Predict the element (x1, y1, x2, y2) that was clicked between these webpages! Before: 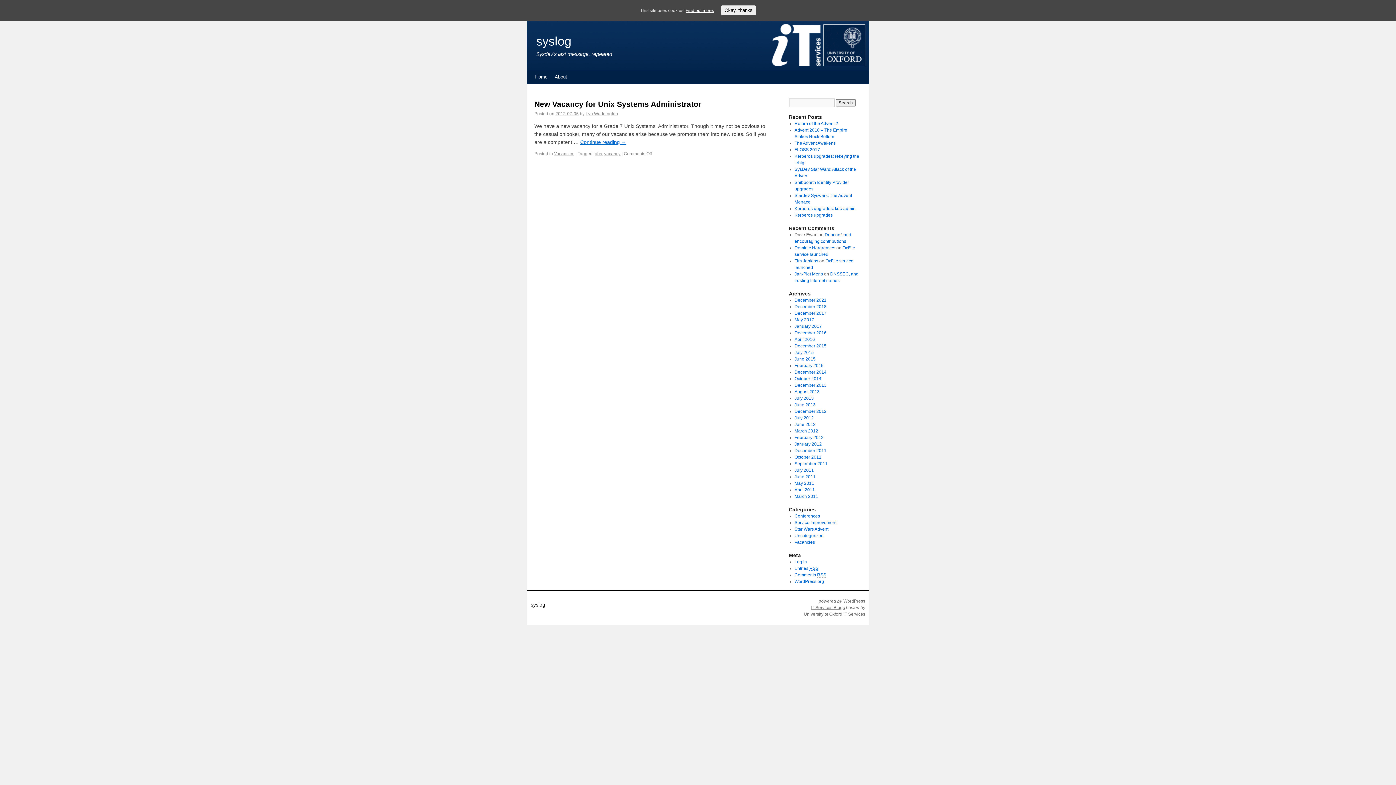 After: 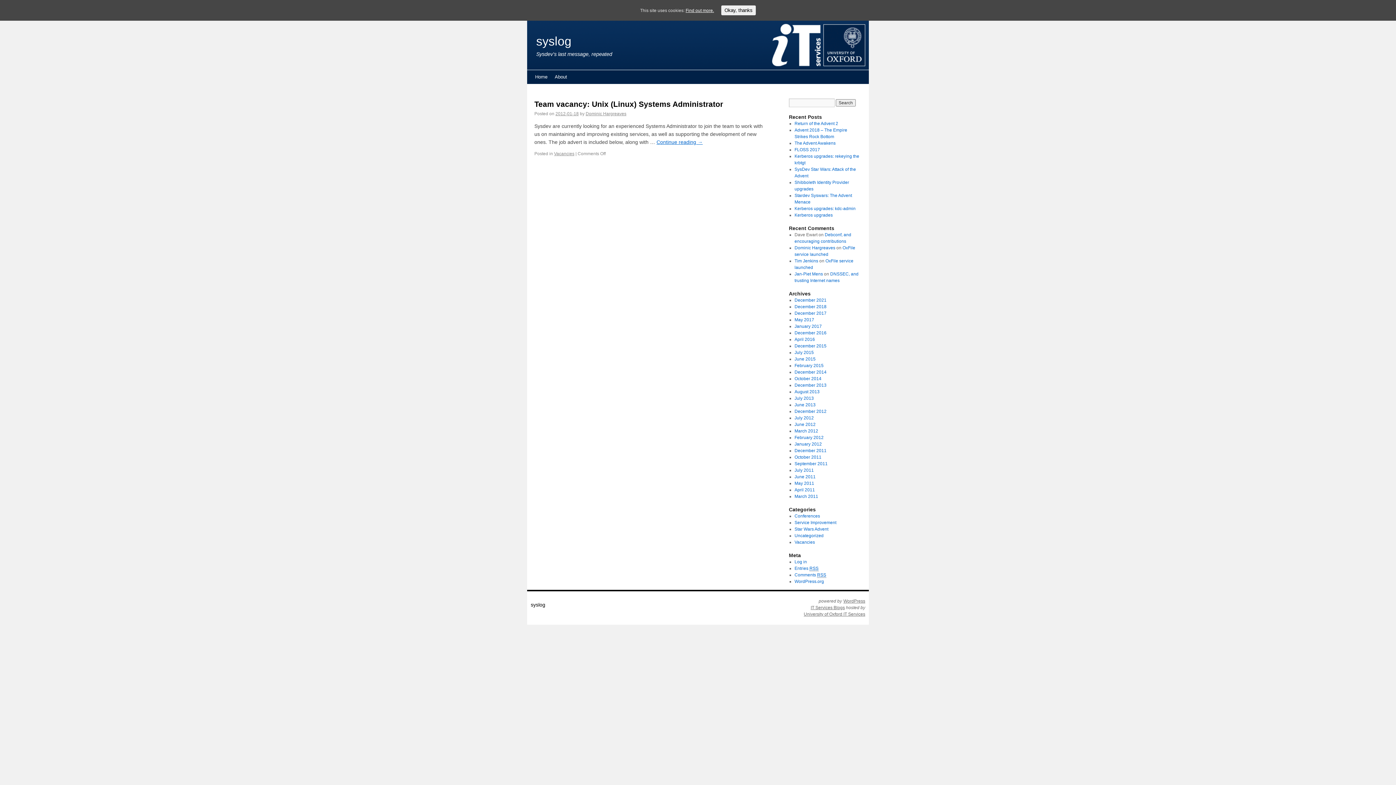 Action: bbox: (794, 441, 822, 446) label: January 2012